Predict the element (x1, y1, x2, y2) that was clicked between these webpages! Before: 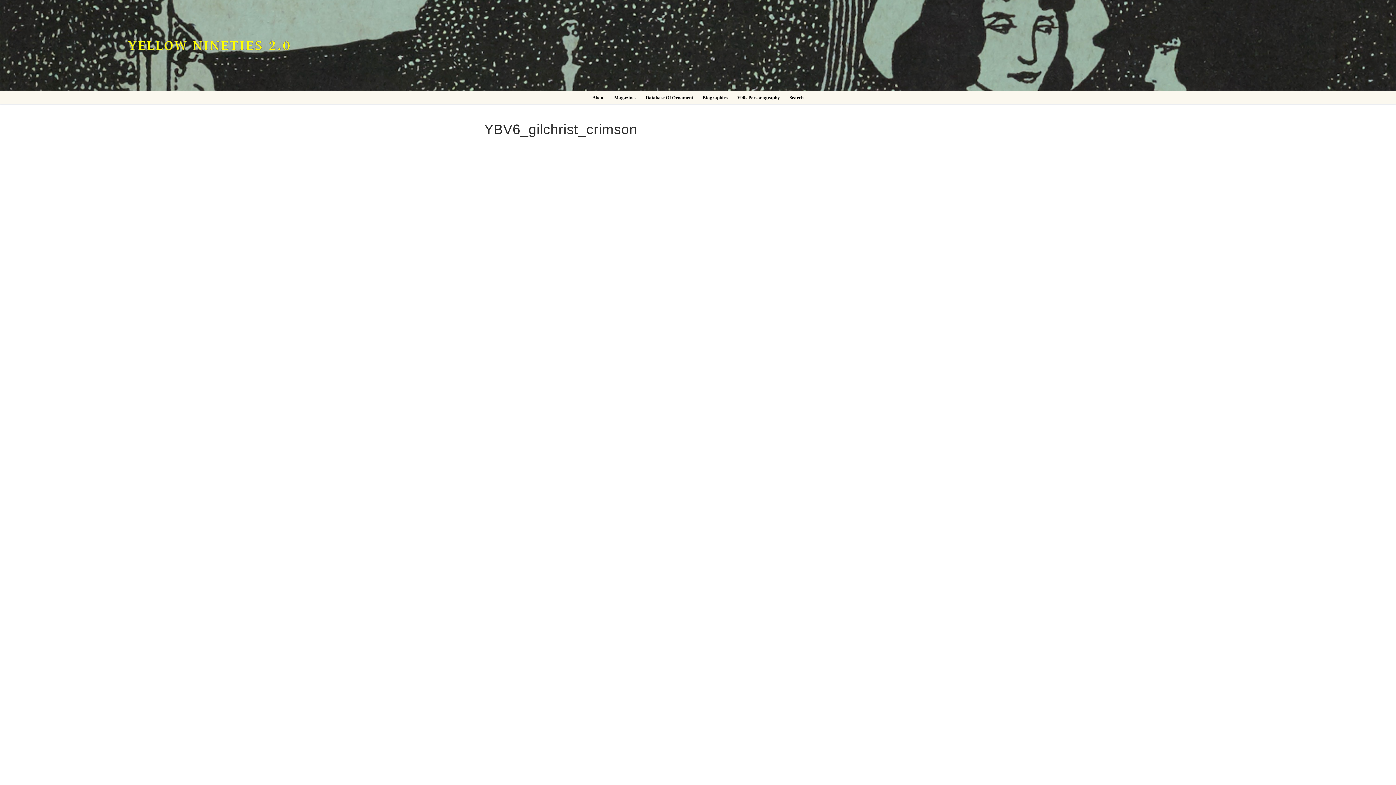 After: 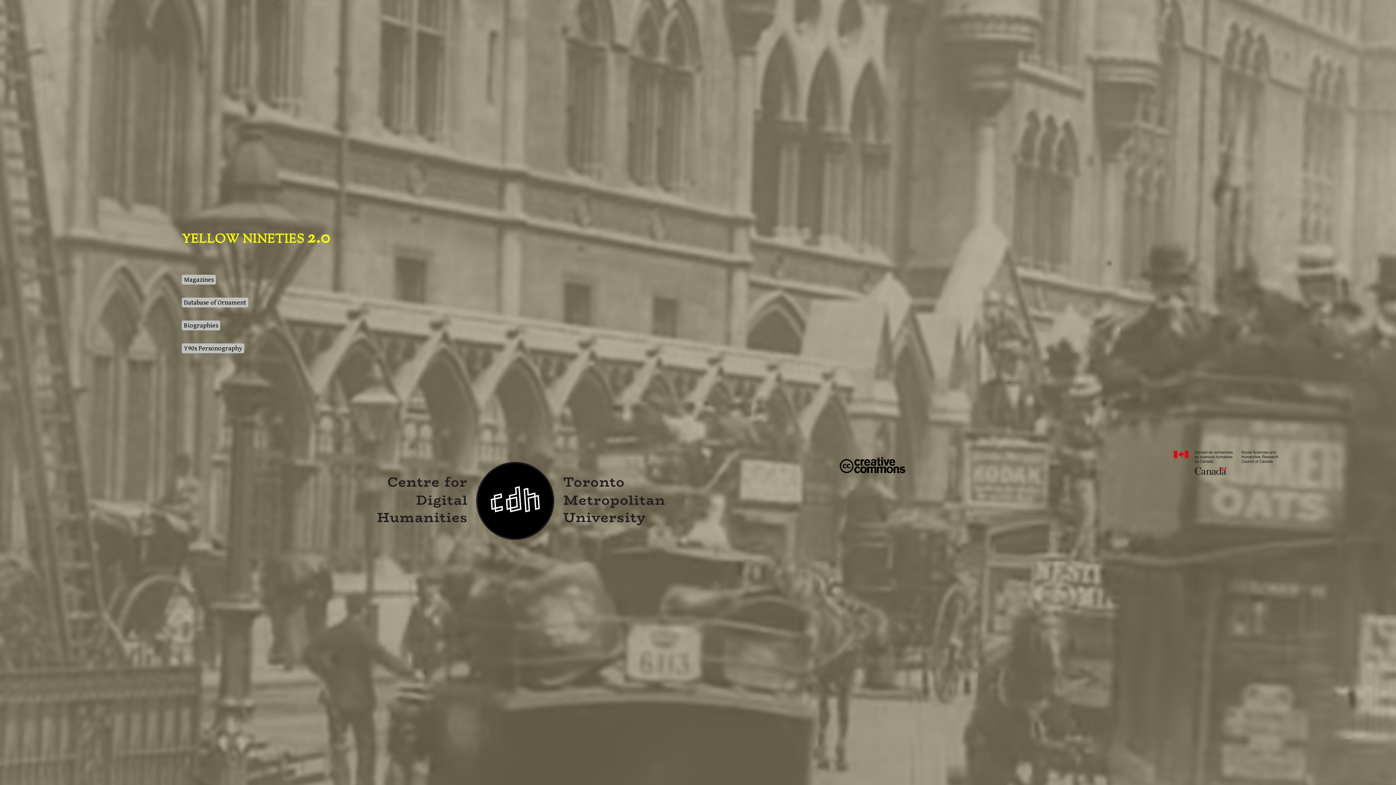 Action: label: YELLOW NINETIES 2.0 bbox: (127, 44, 291, 47)